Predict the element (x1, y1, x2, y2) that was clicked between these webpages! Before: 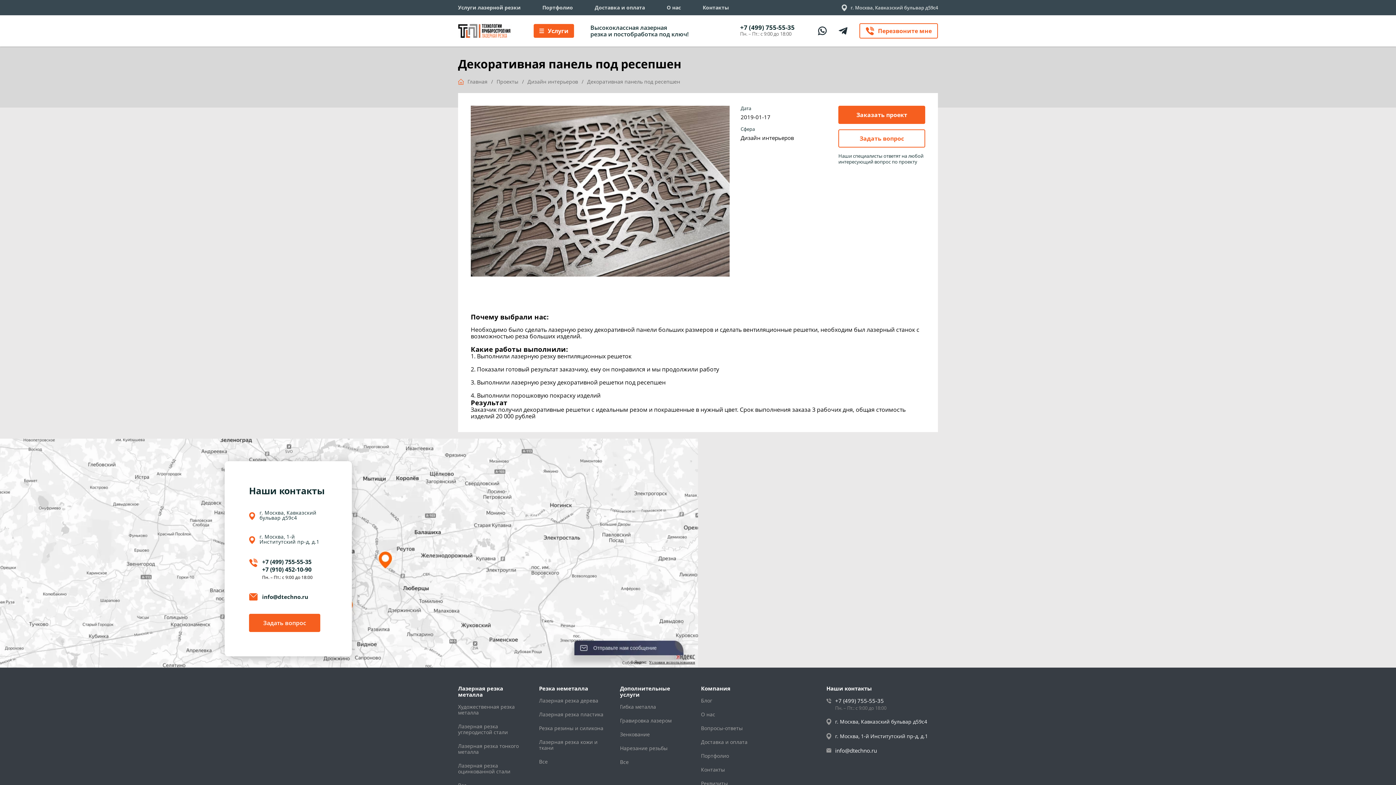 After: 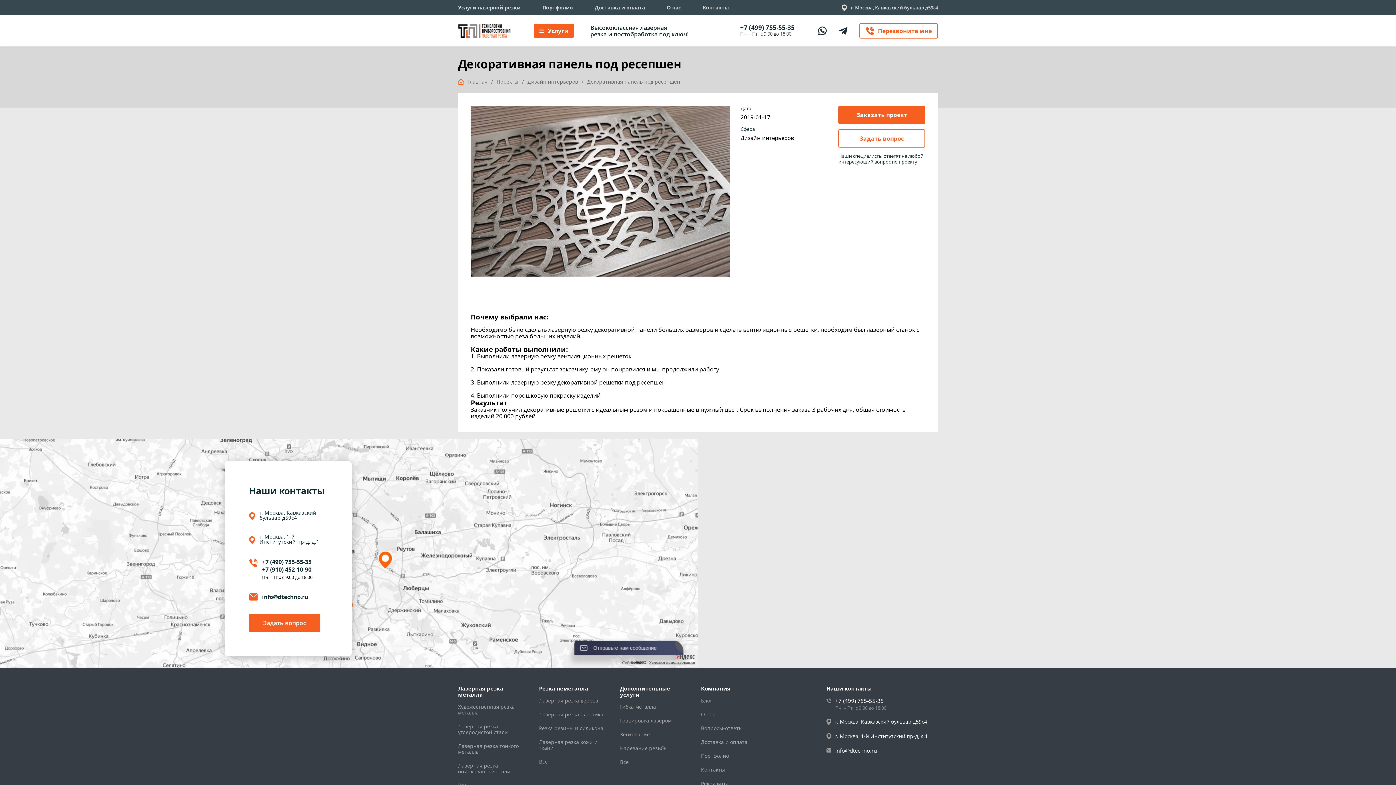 Action: label: +7 (910) 452-10-90 bbox: (262, 566, 311, 573)